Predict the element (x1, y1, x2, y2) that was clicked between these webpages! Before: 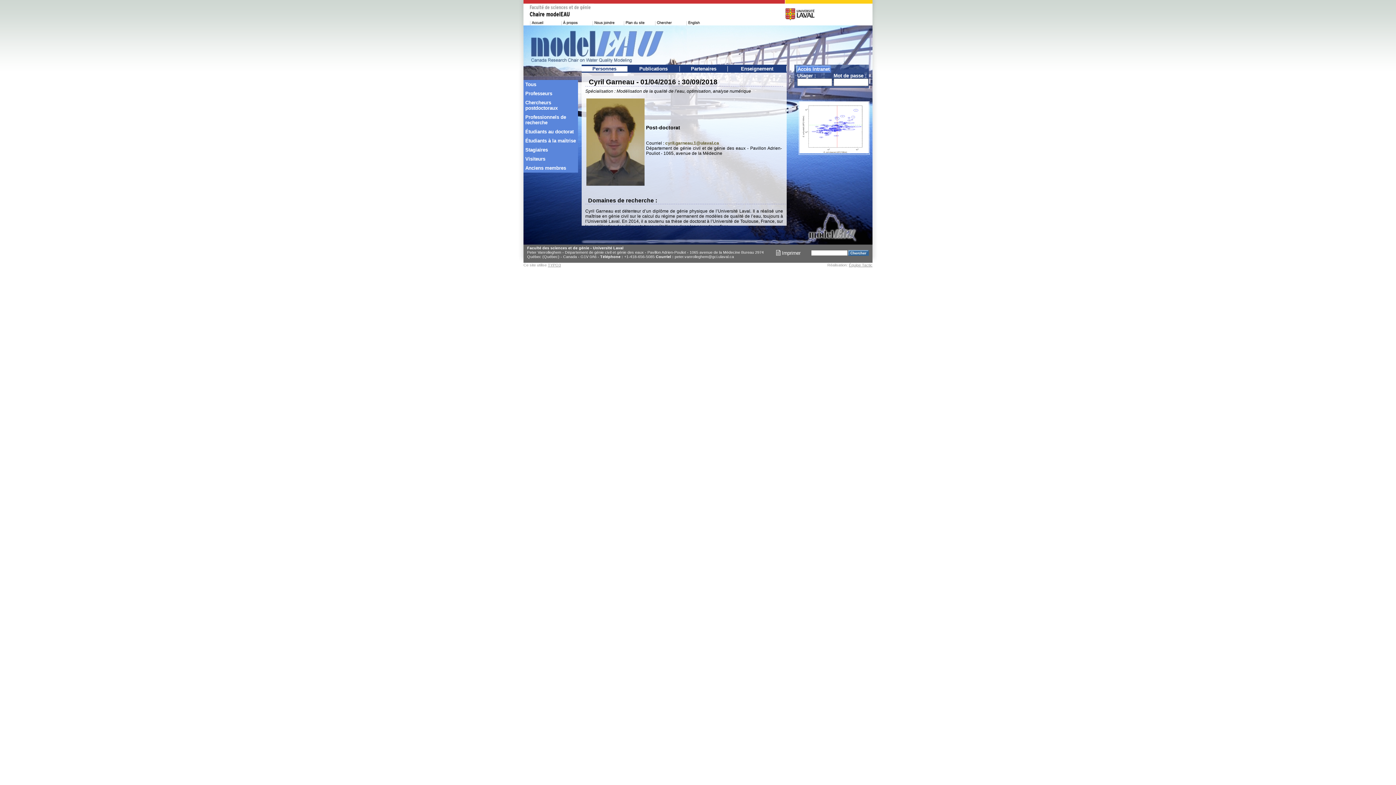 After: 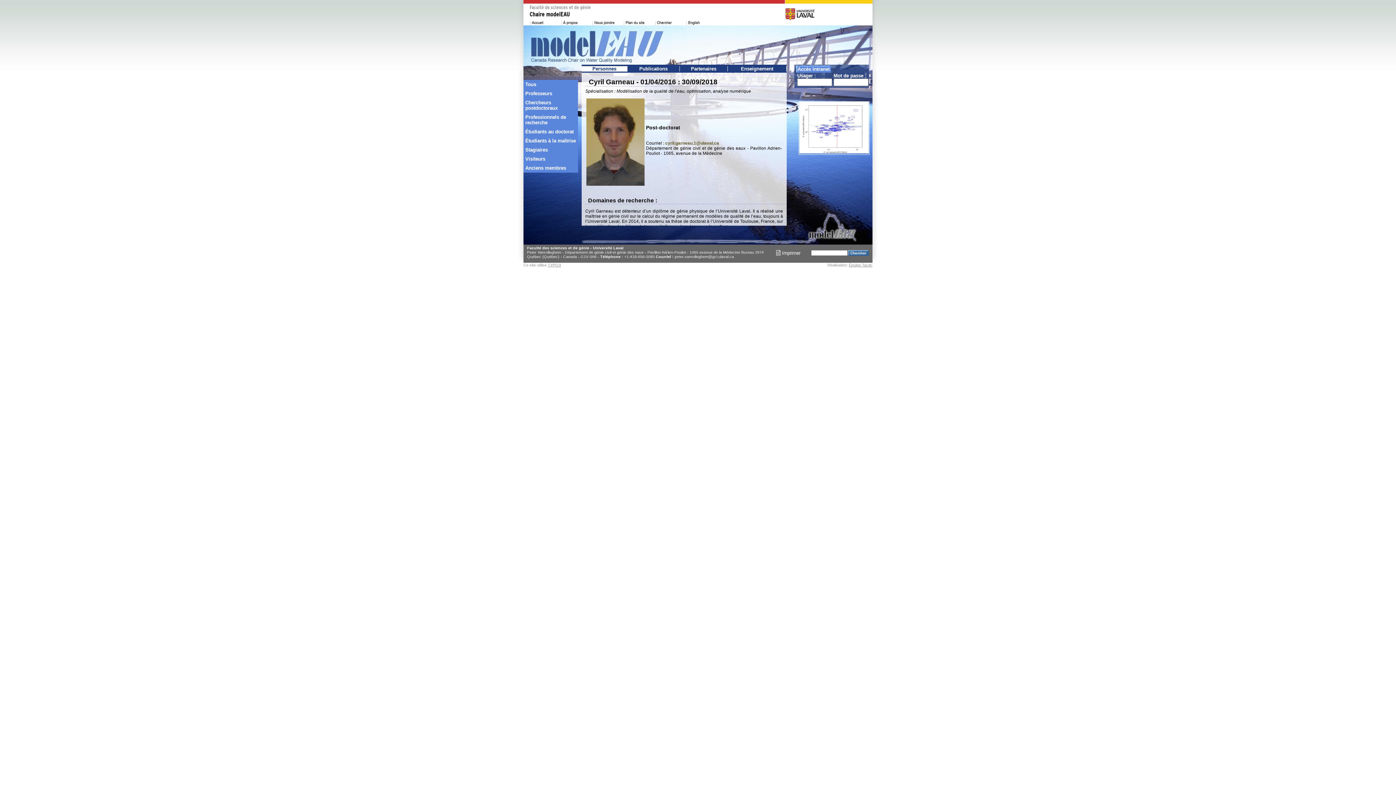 Action: bbox: (665, 140, 719, 145) label: cyril.garneau.1@ulaval.ca